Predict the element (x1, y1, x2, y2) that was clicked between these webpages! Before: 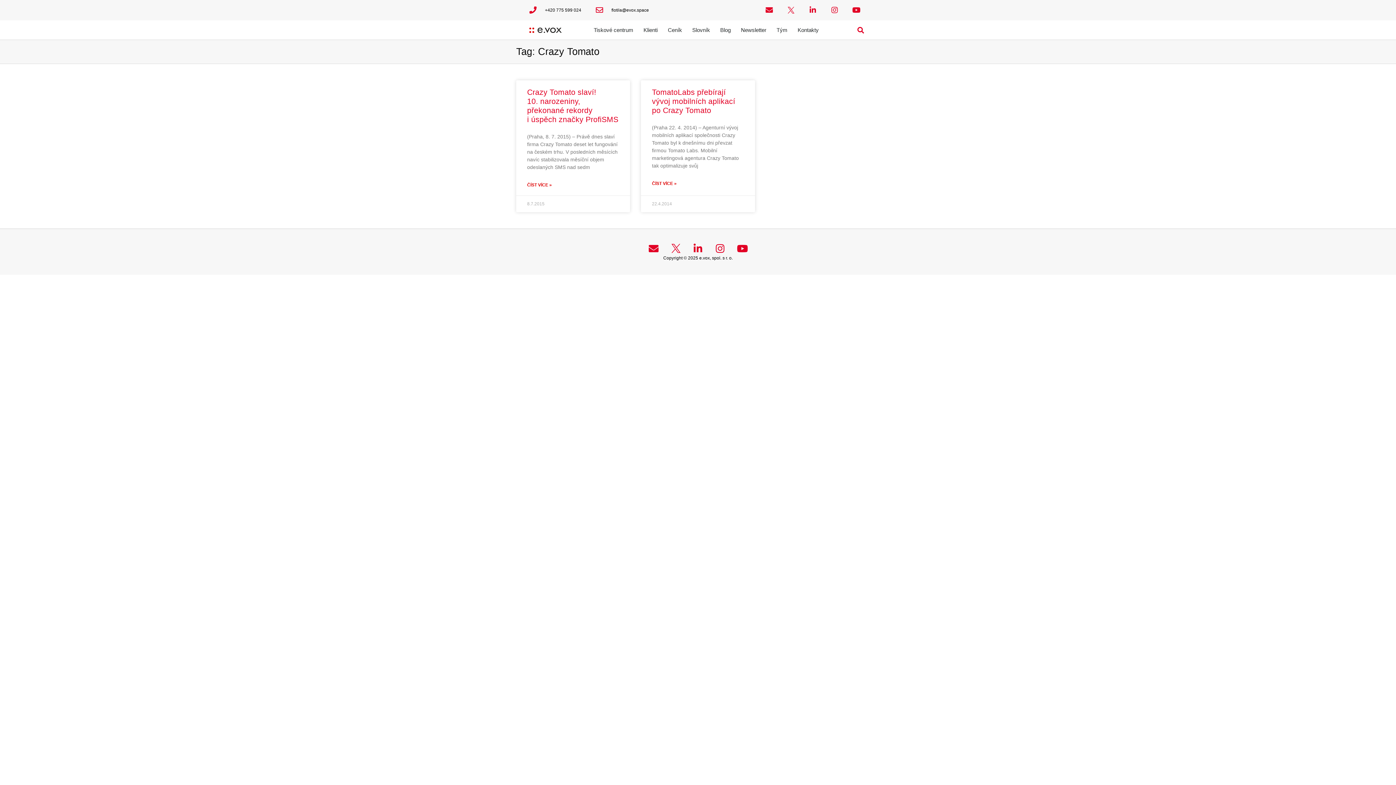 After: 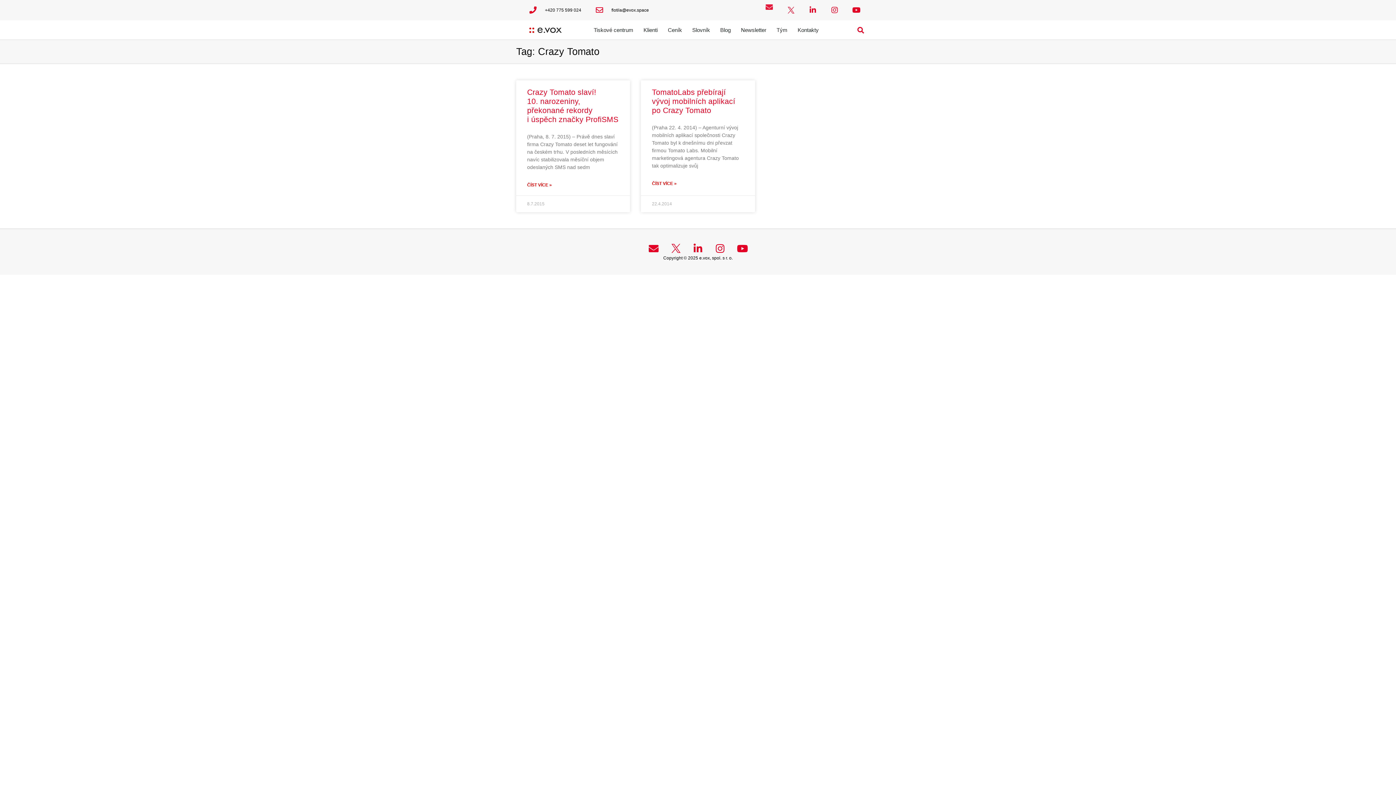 Action: bbox: (759, 0, 779, 20) label: Envelope